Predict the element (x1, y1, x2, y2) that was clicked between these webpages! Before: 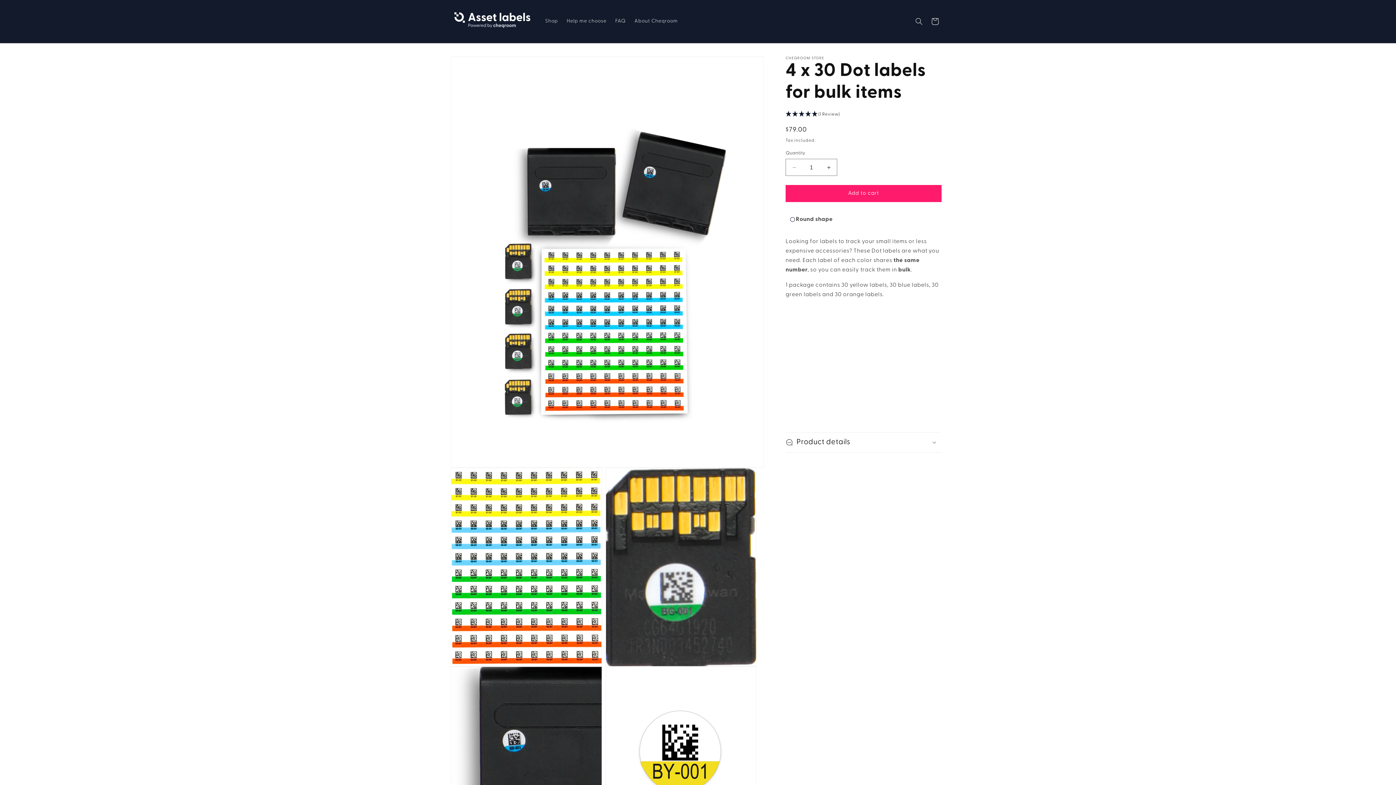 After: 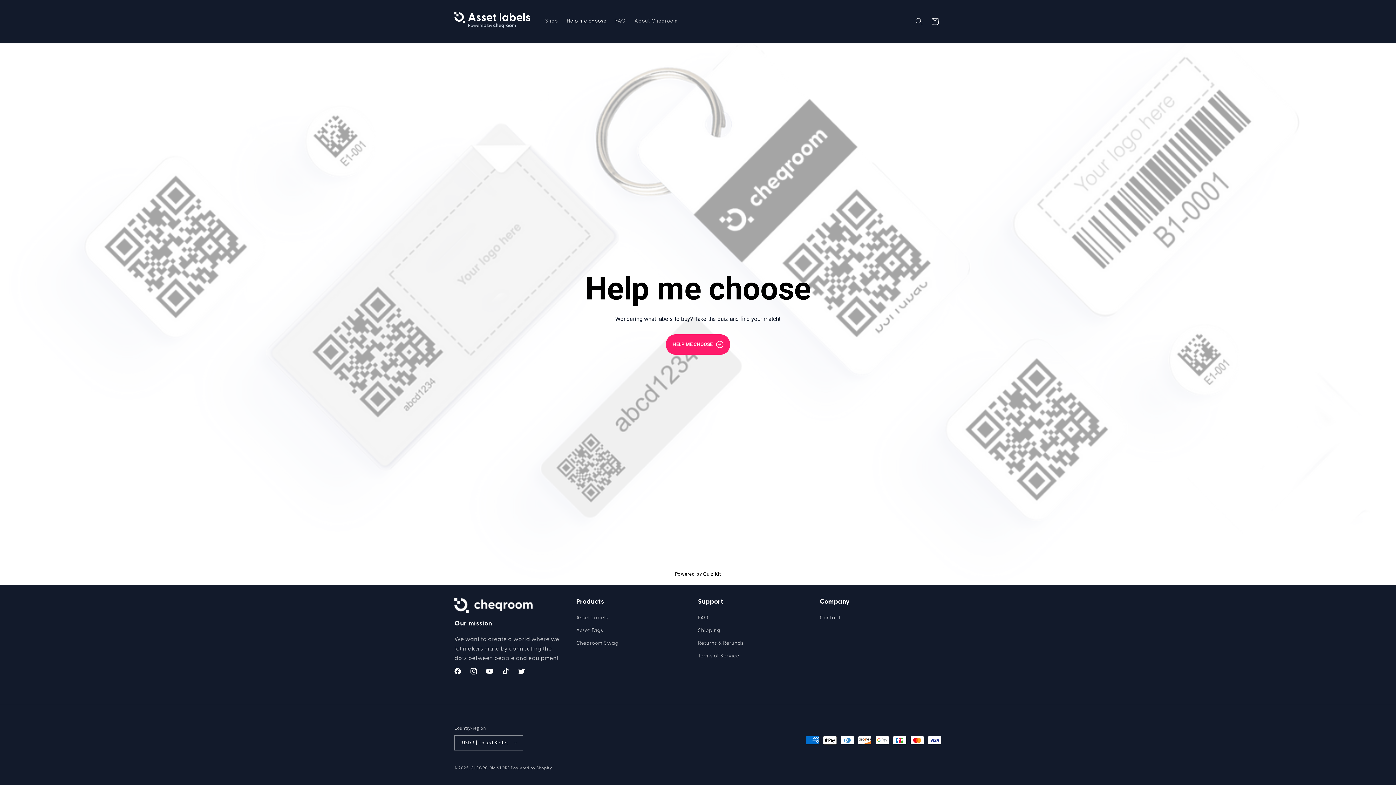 Action: bbox: (562, 13, 611, 29) label: Help me choose